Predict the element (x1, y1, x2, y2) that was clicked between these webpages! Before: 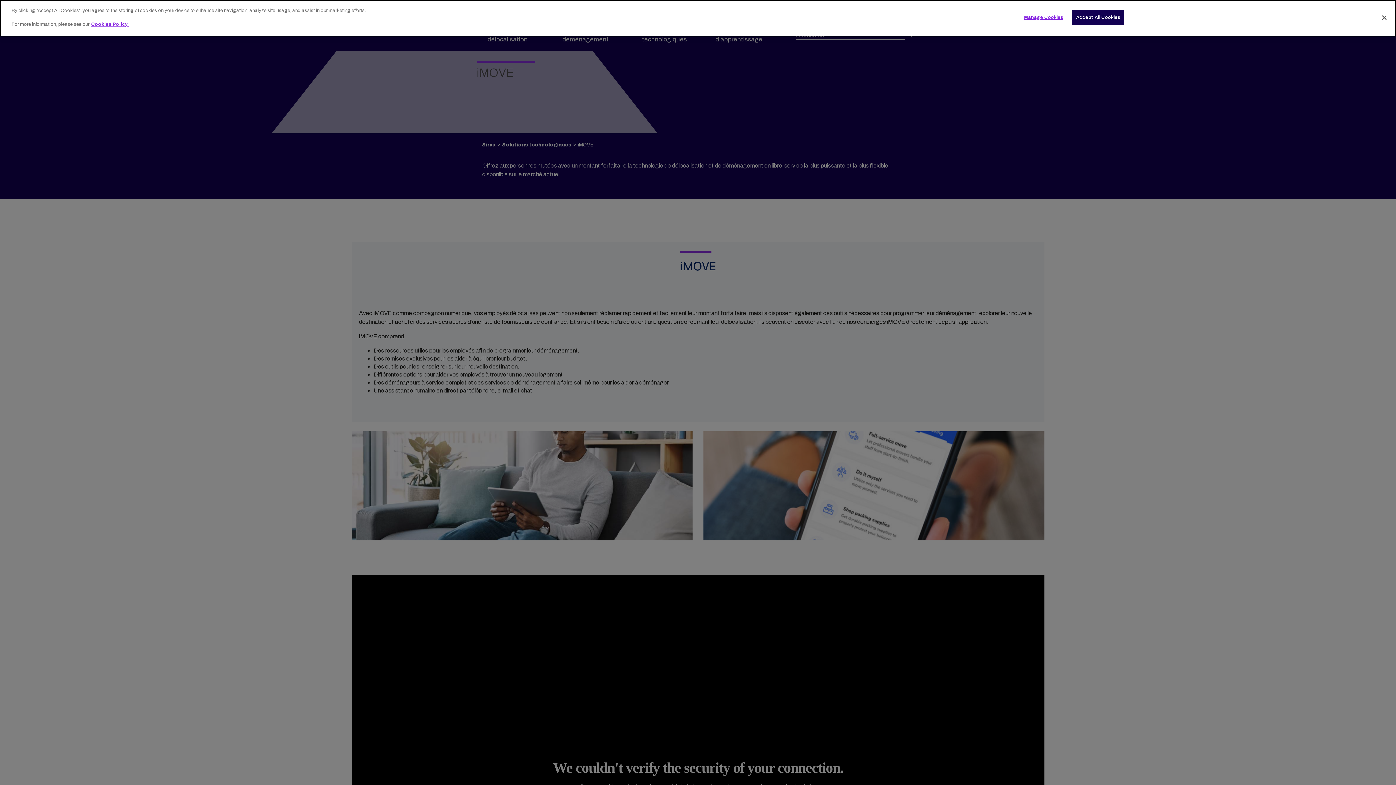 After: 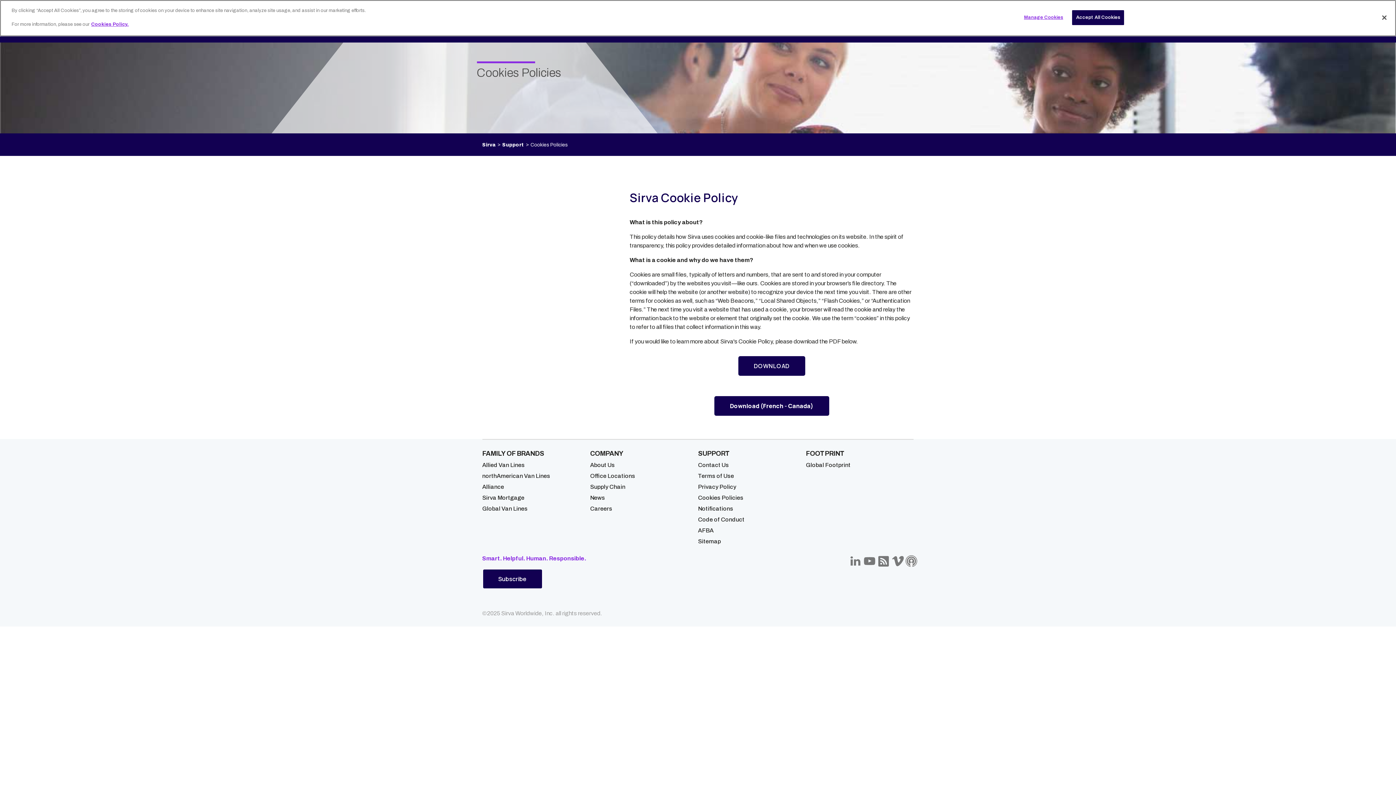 Action: bbox: (91, 21, 128, 26) label: More information about your privacy